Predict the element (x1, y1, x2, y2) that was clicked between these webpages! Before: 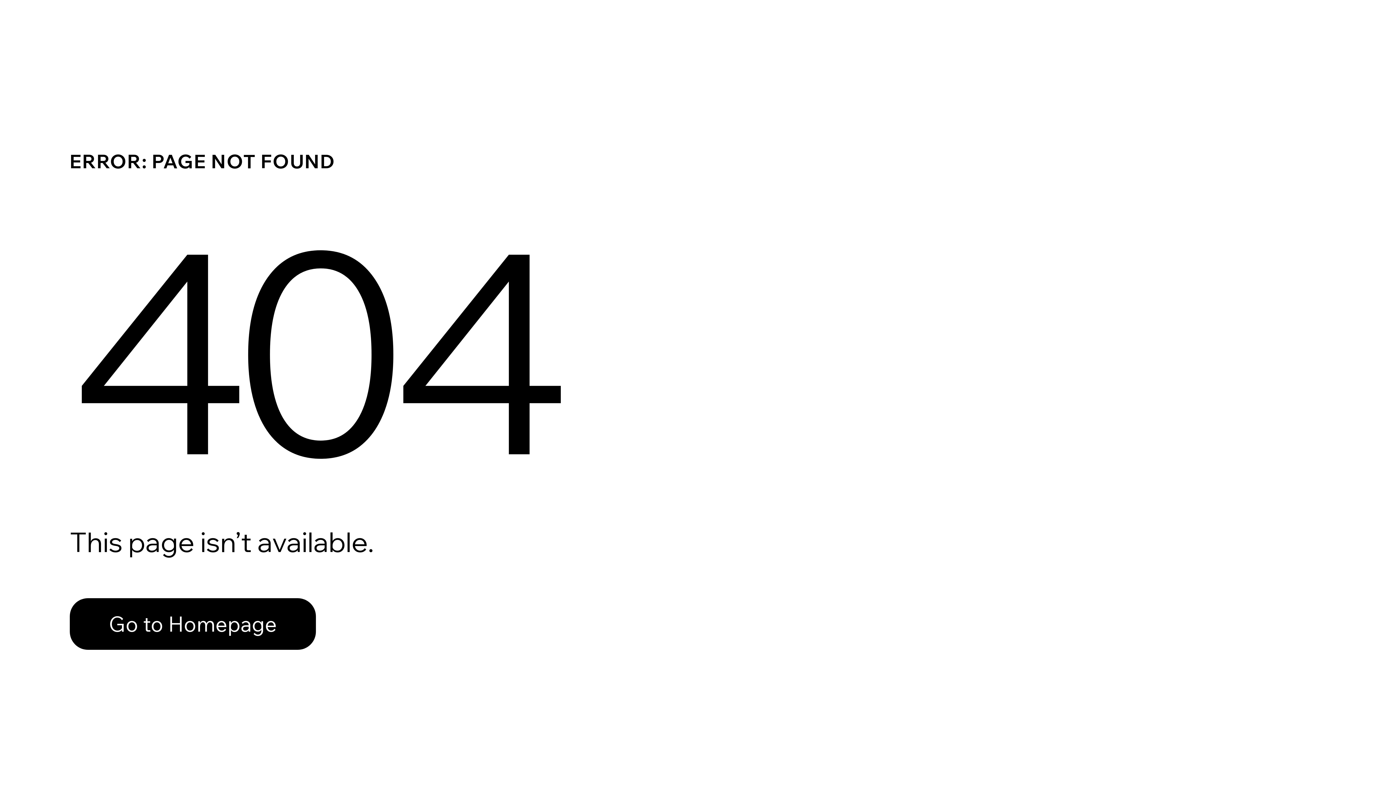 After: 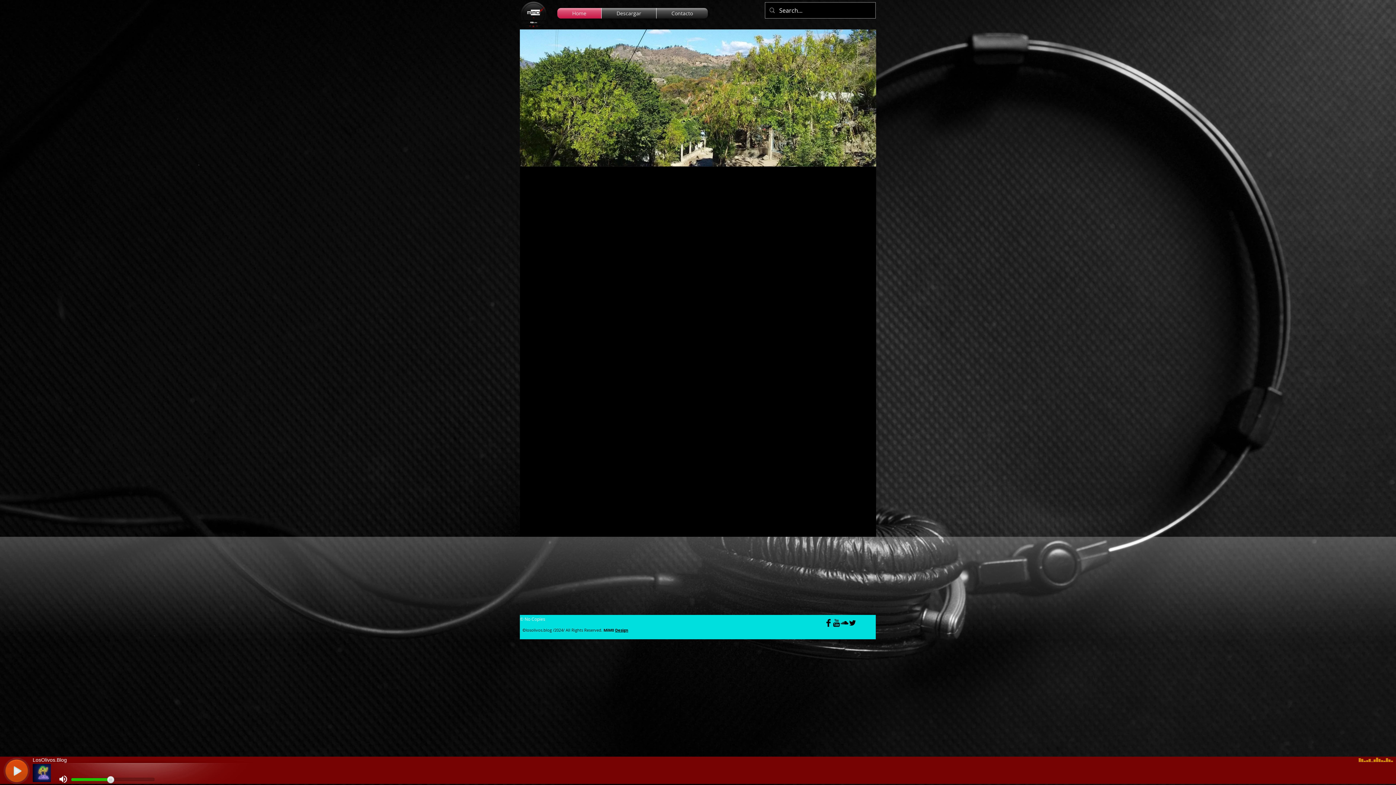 Action: label: Go to Homepage bbox: (69, 598, 316, 650)